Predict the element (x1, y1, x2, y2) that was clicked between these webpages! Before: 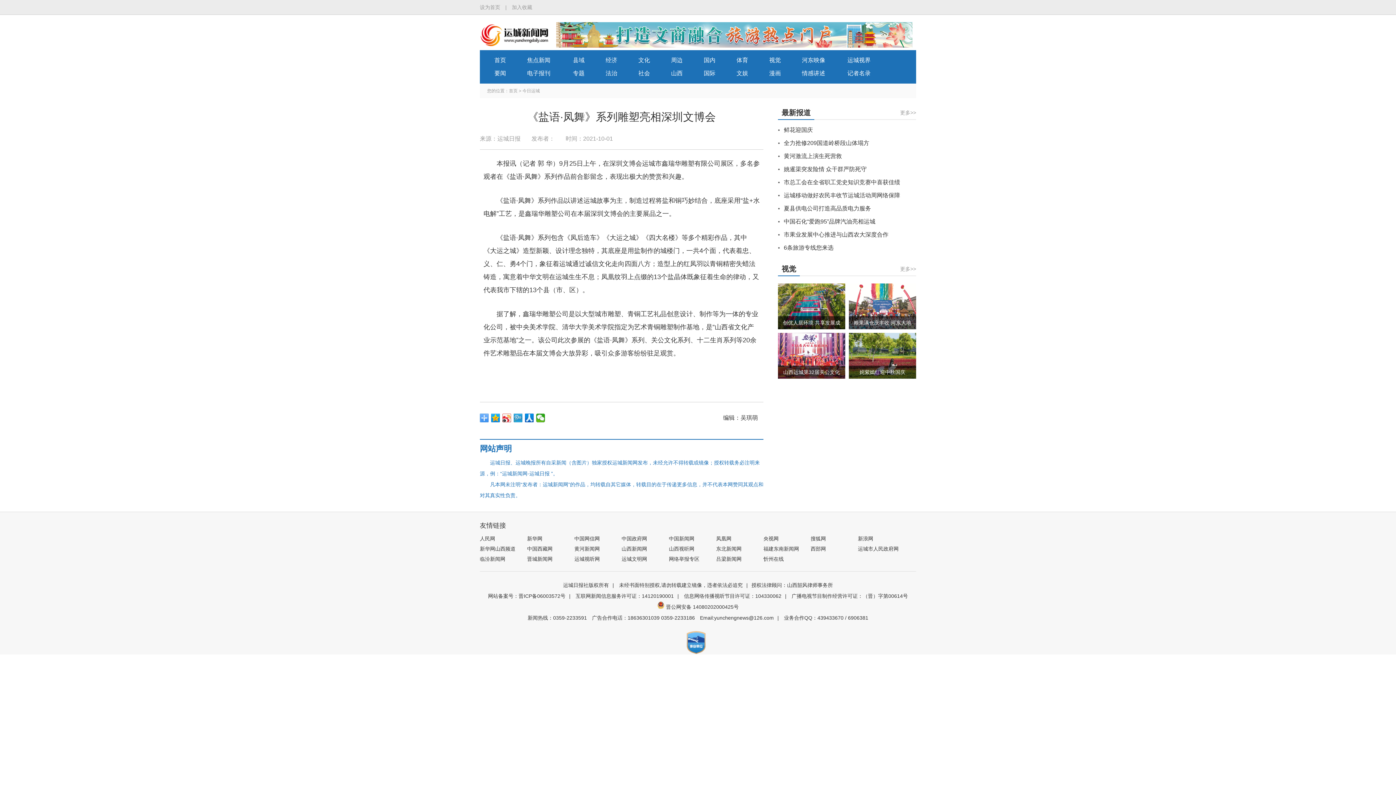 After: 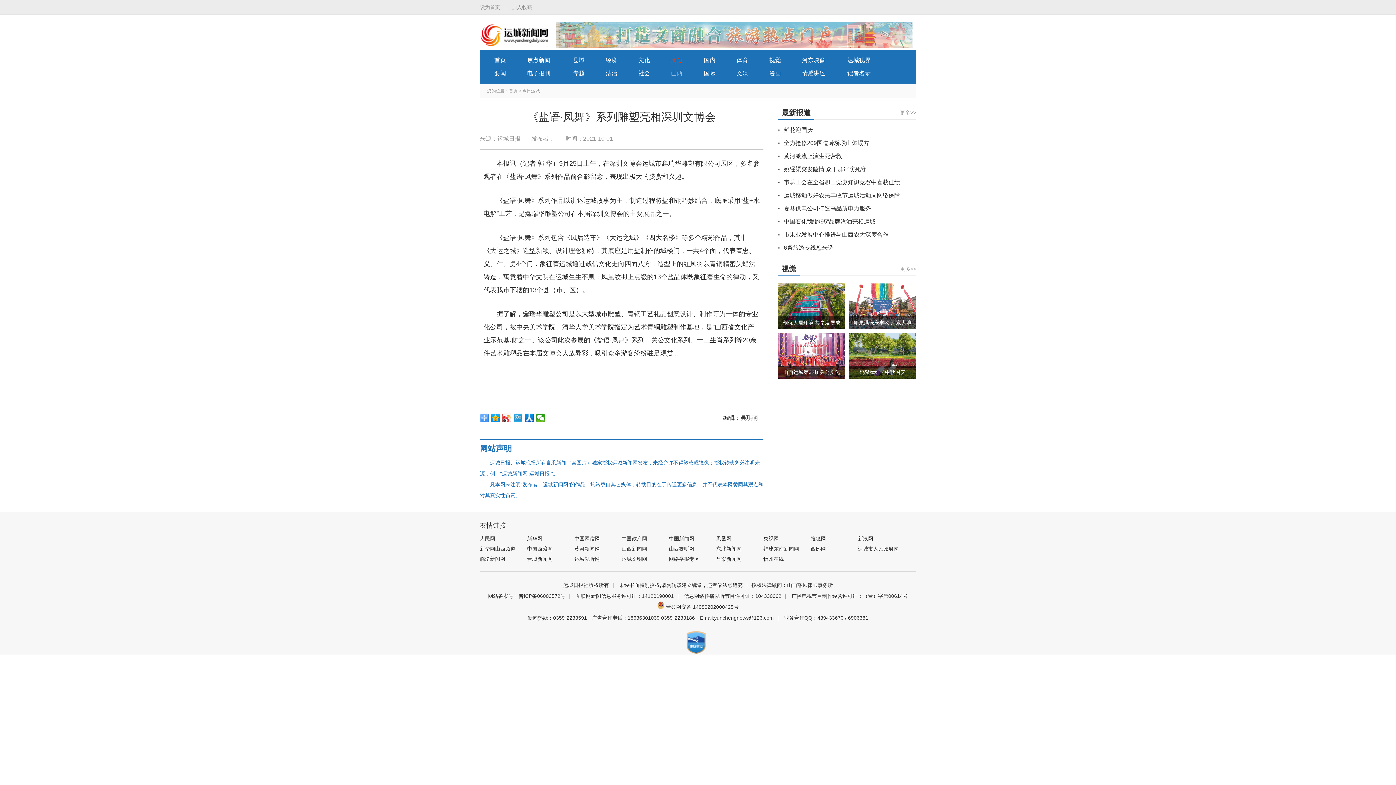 Action: bbox: (671, 57, 682, 63) label: 周边